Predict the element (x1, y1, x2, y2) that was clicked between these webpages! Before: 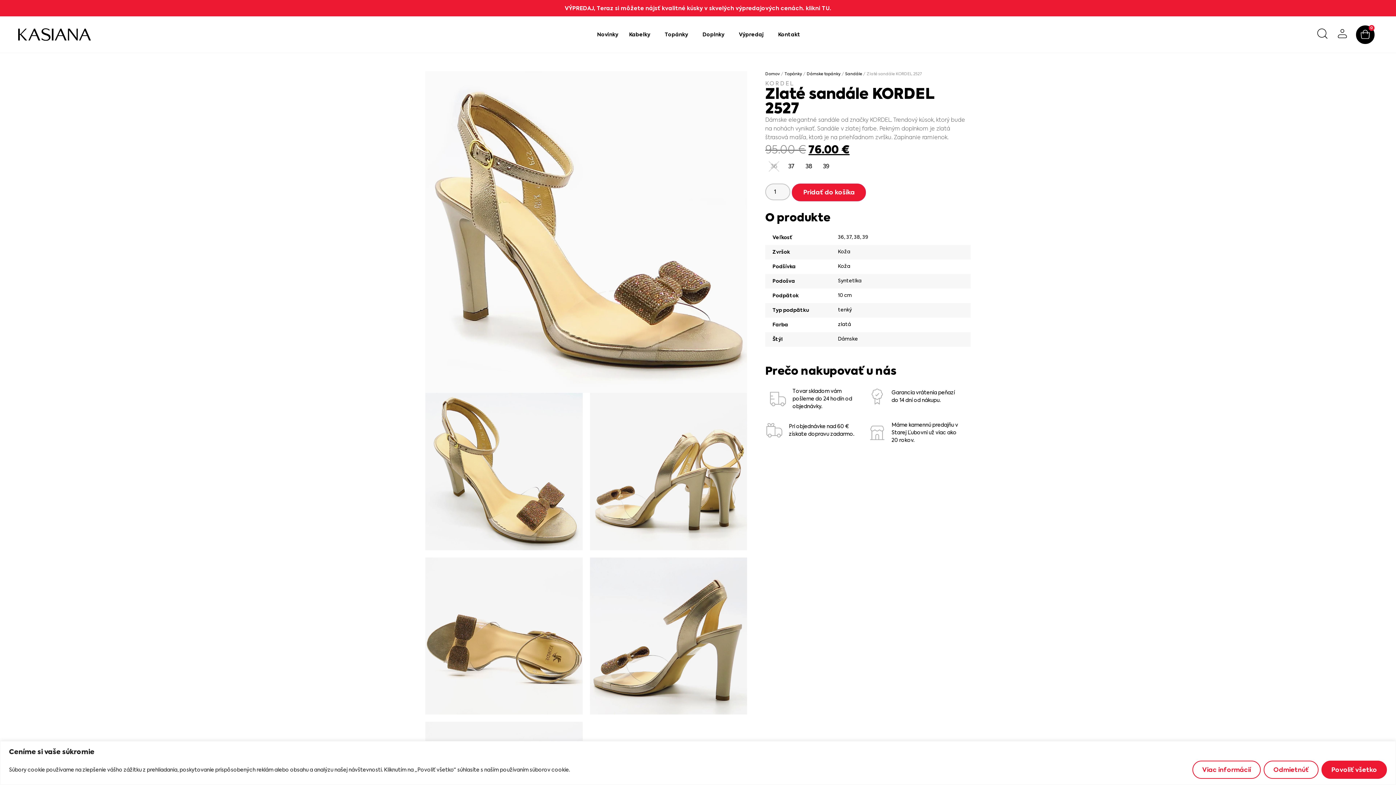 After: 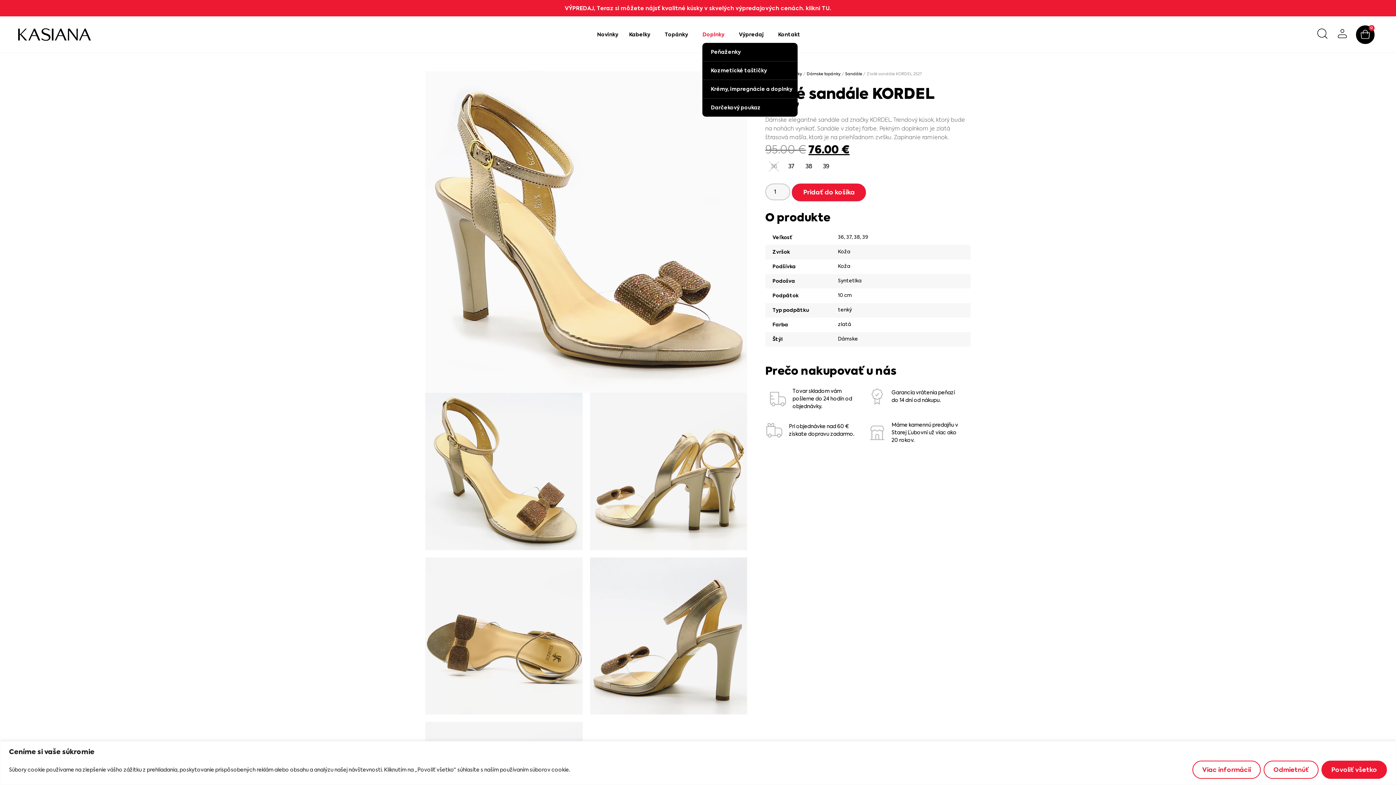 Action: bbox: (702, 26, 728, 42) label: Doplnky